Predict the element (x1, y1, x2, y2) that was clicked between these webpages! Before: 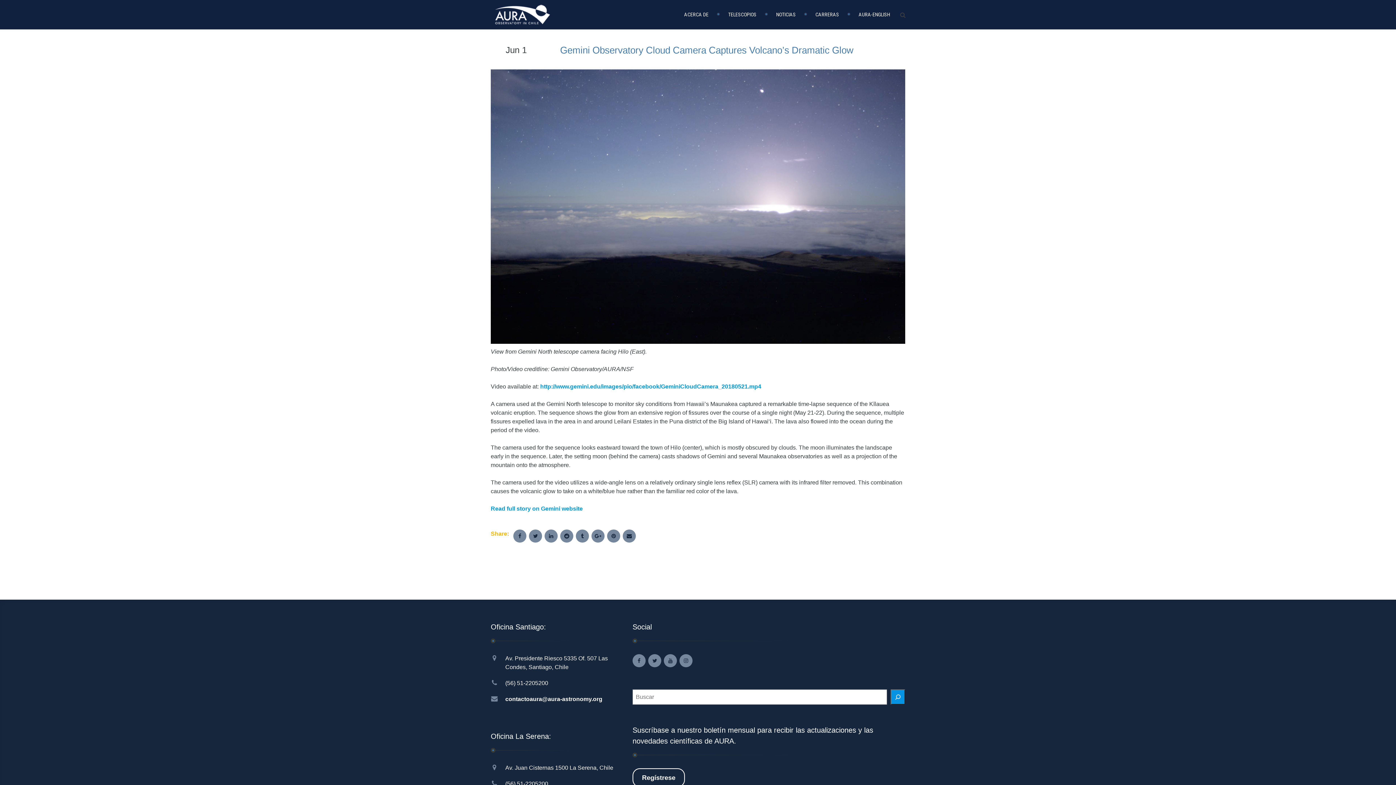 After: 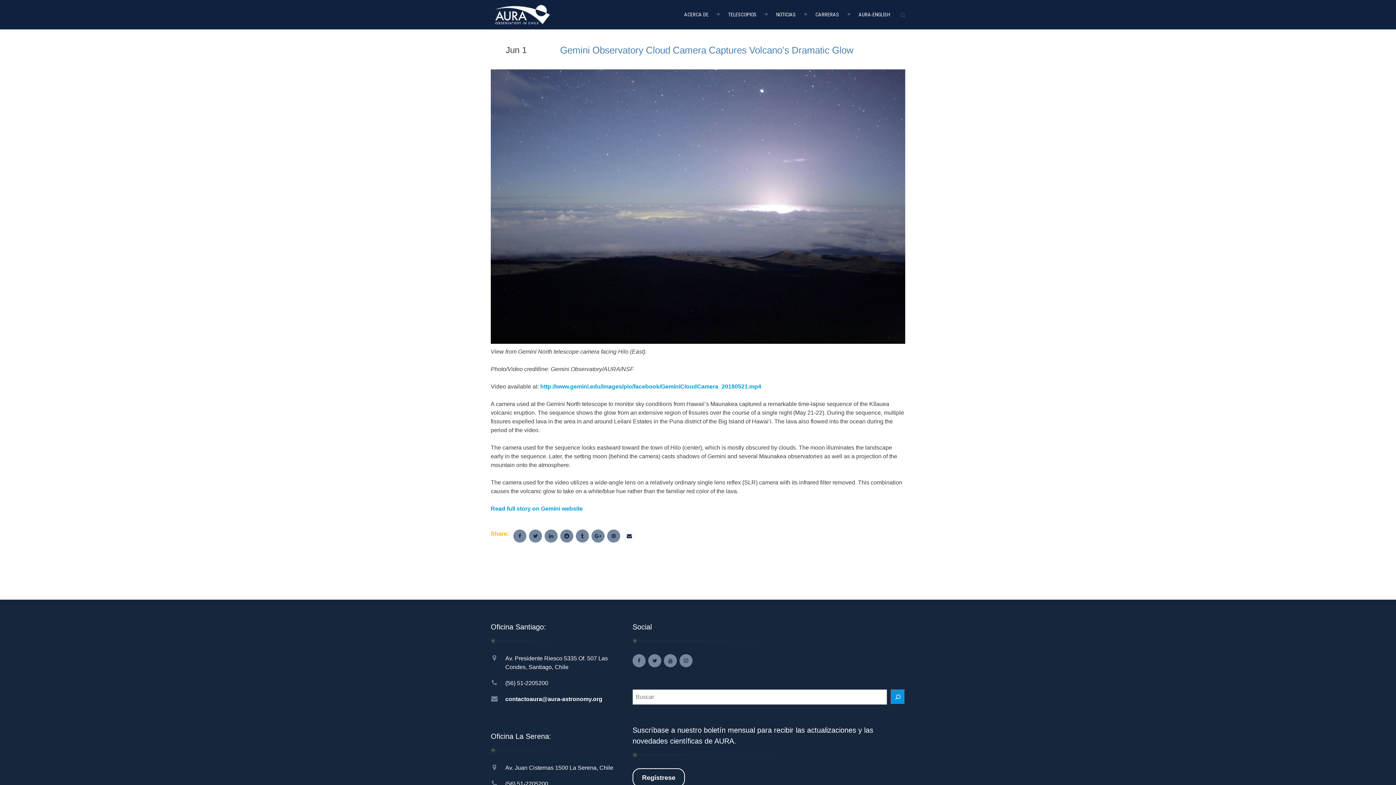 Action: bbox: (622, 529, 636, 542)